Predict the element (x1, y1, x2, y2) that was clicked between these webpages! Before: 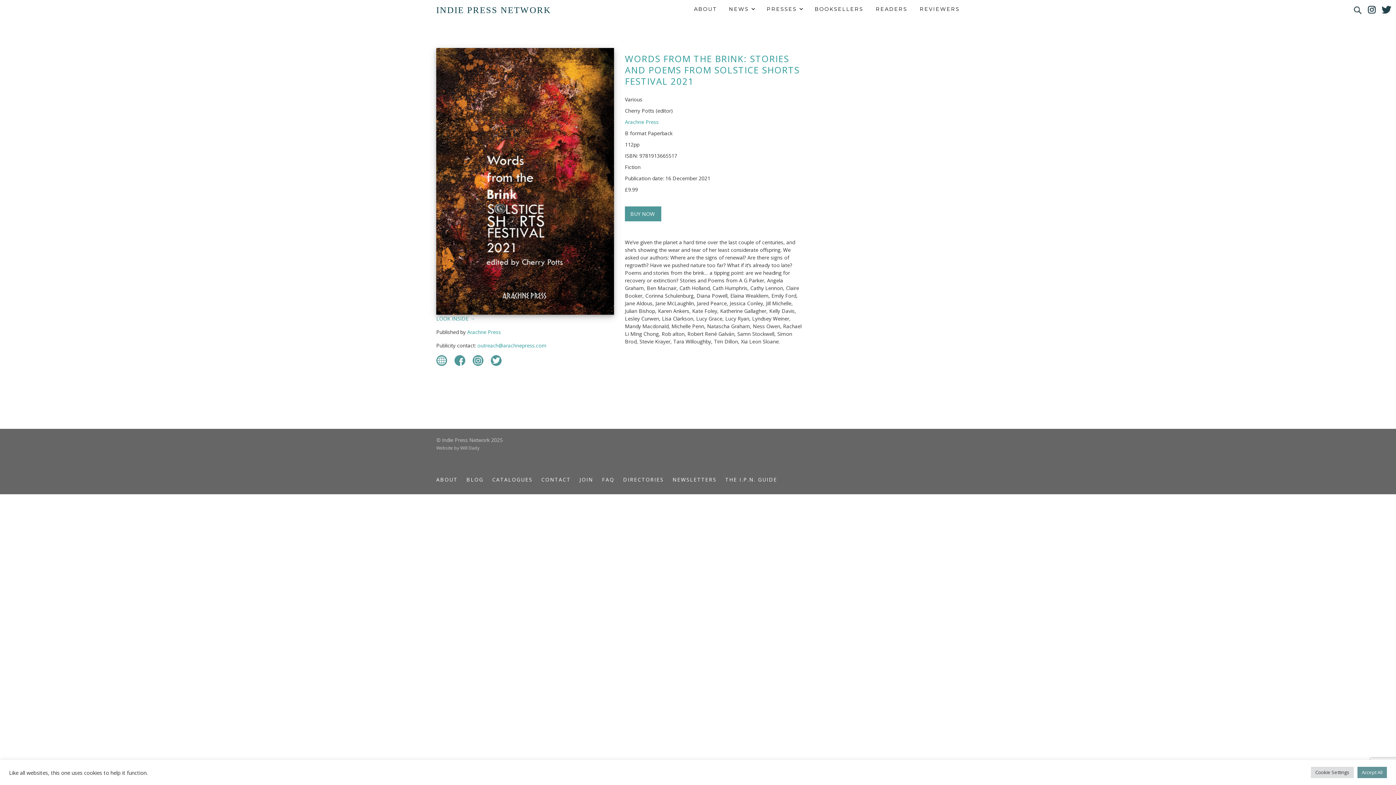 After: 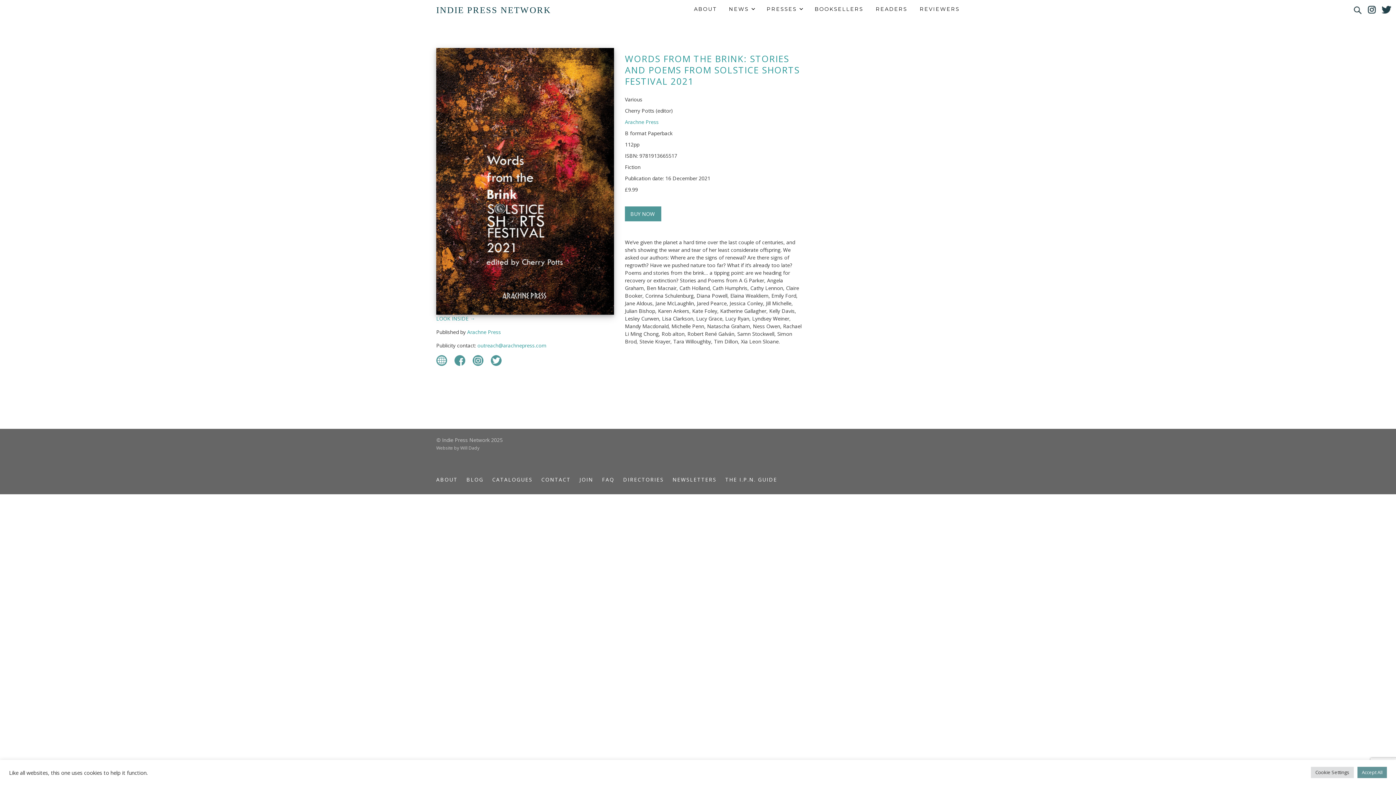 Action: bbox: (436, 177, 614, 184)